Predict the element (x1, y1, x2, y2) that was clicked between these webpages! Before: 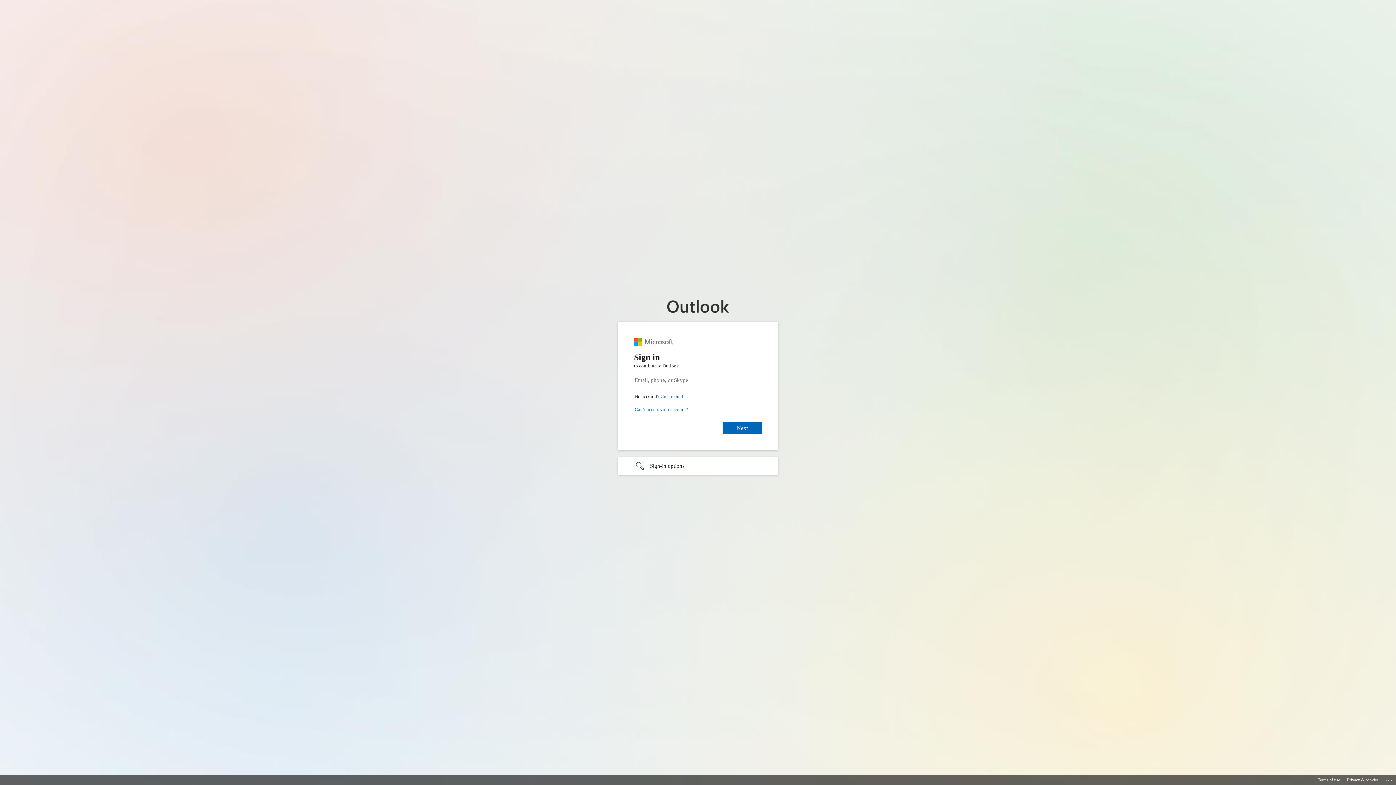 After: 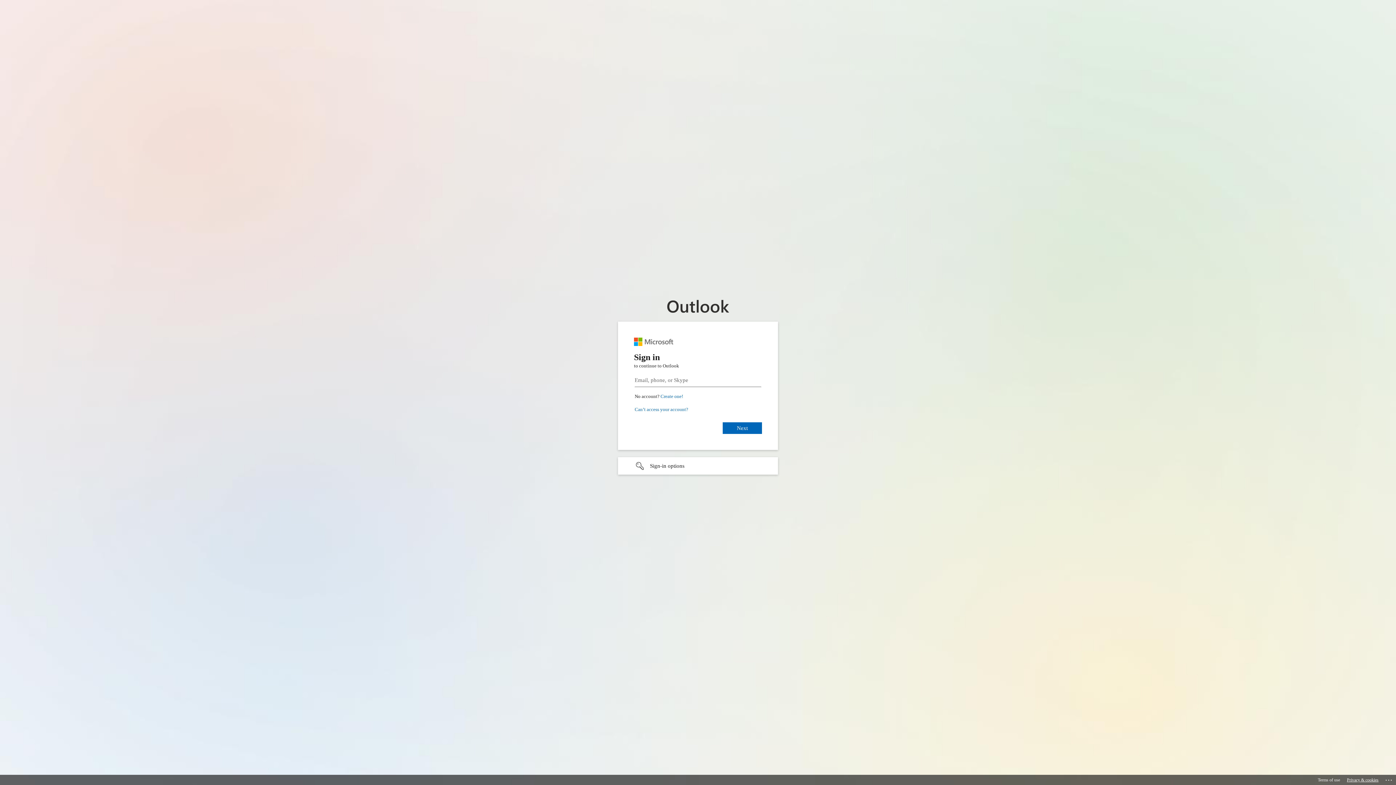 Action: label: Privacy & cookies bbox: (1347, 775, 1378, 785)